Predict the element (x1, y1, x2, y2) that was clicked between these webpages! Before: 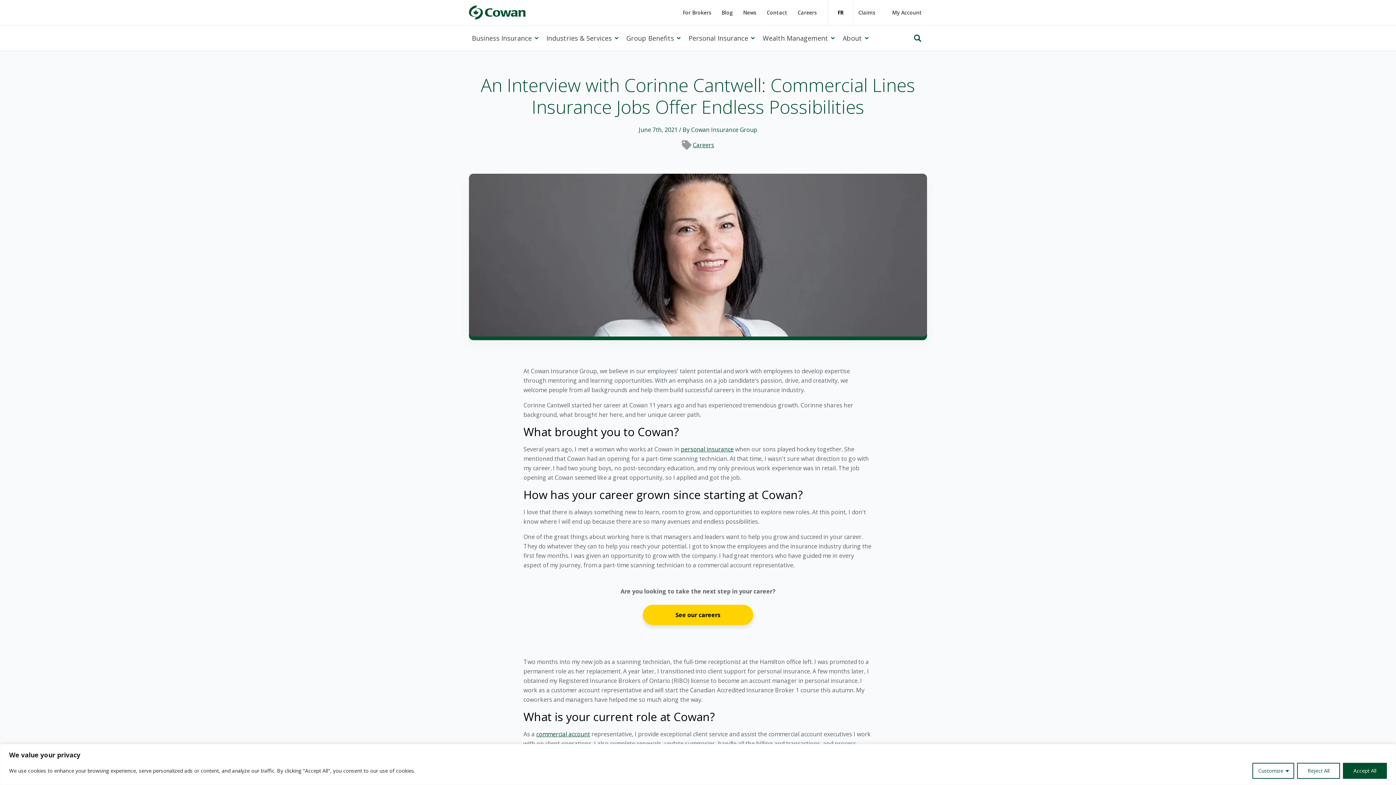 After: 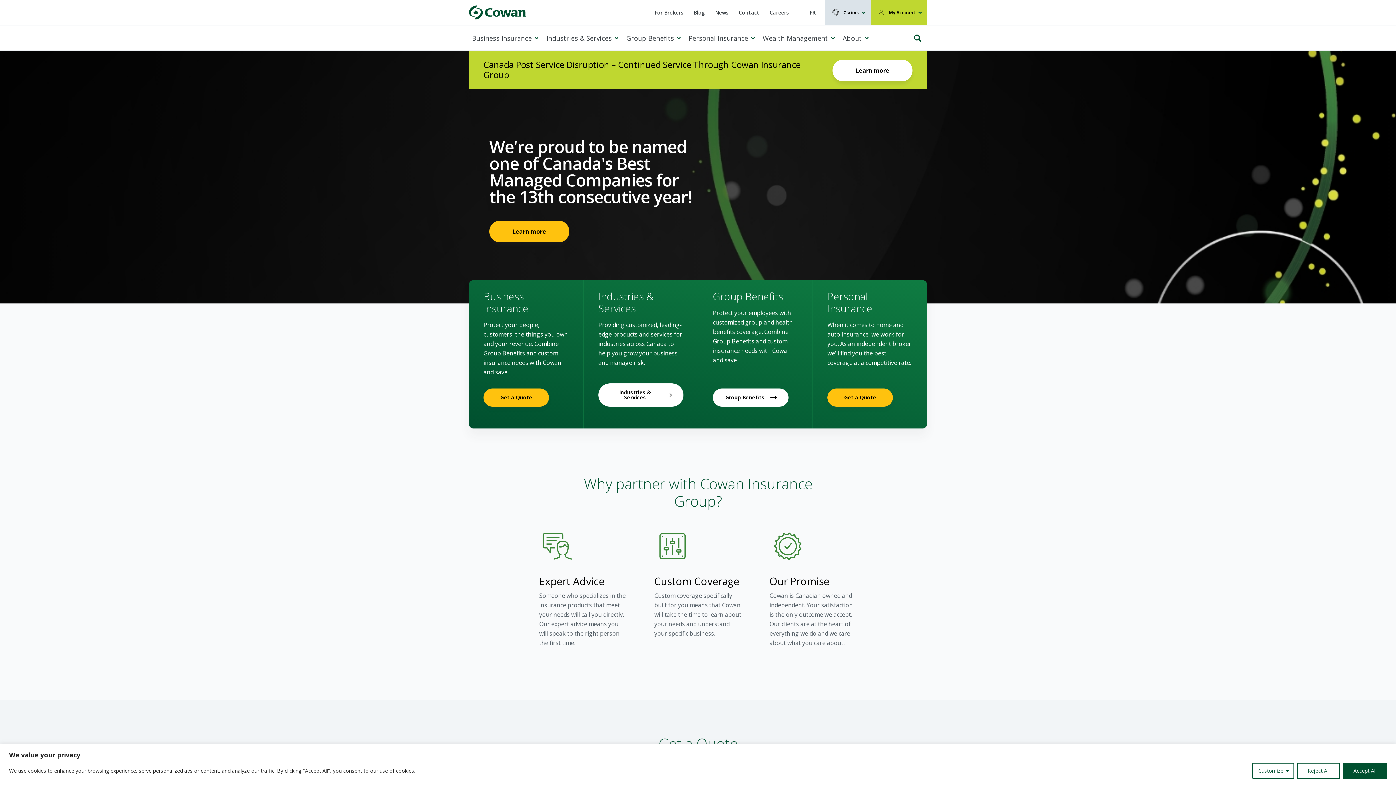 Action: bbox: (469, 0, 525, 25)